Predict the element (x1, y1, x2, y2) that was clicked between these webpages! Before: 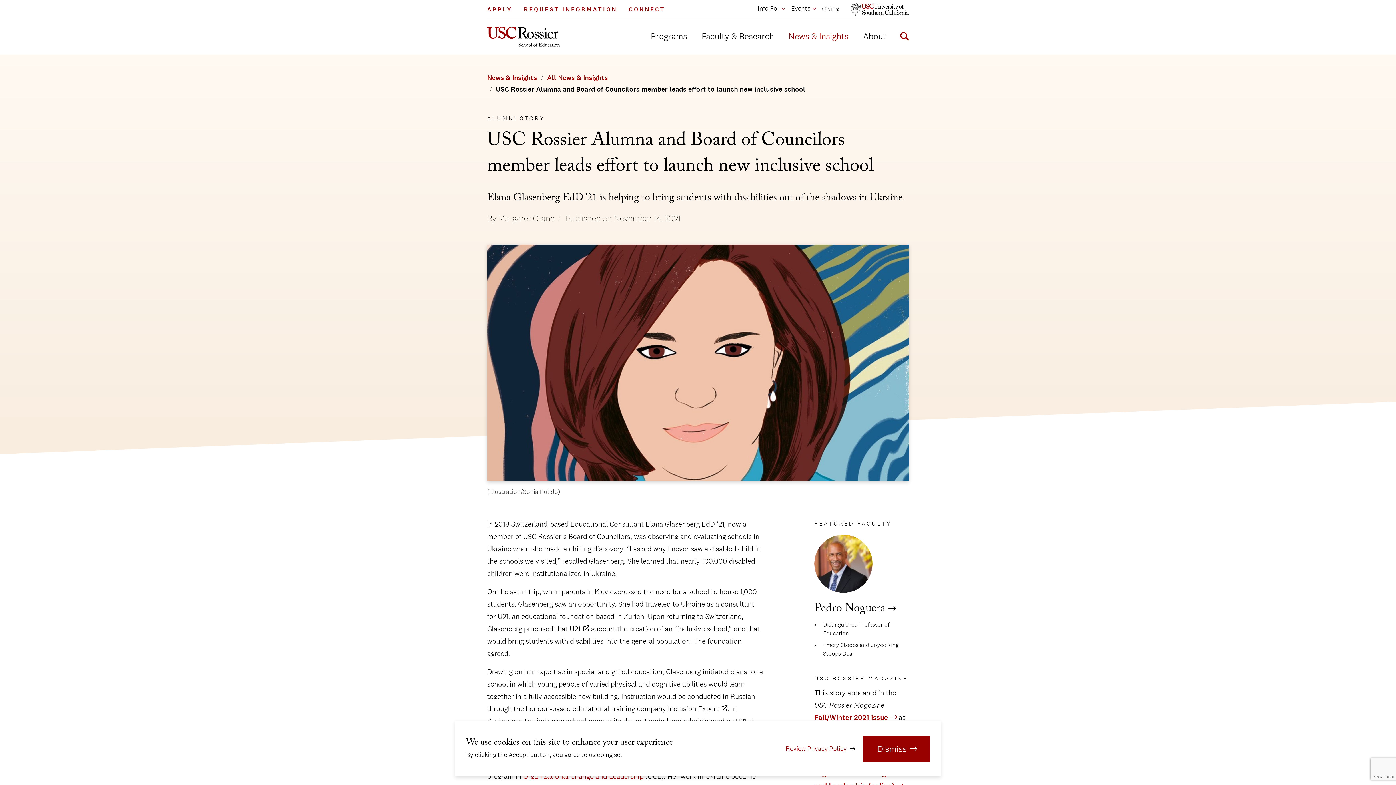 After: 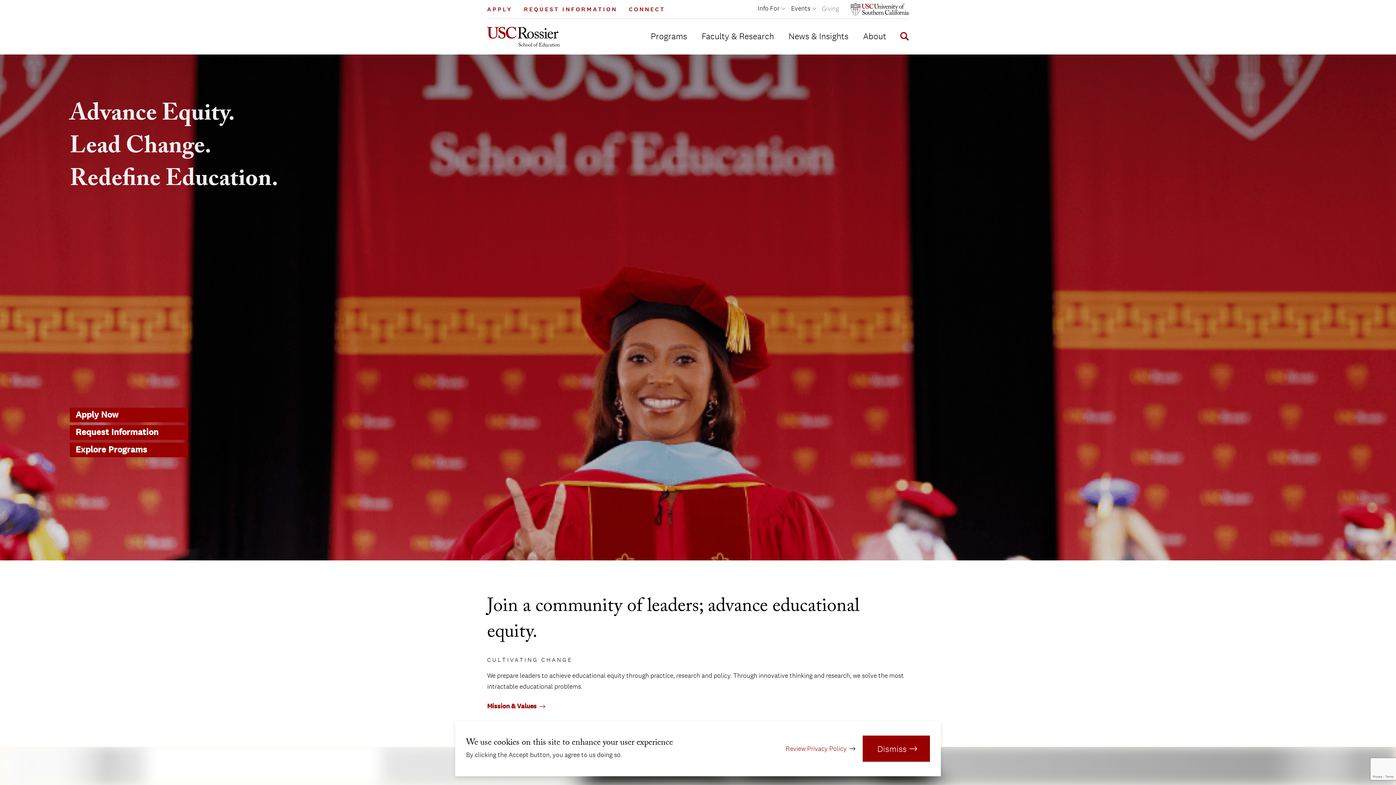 Action: bbox: (487, 18, 560, 54)